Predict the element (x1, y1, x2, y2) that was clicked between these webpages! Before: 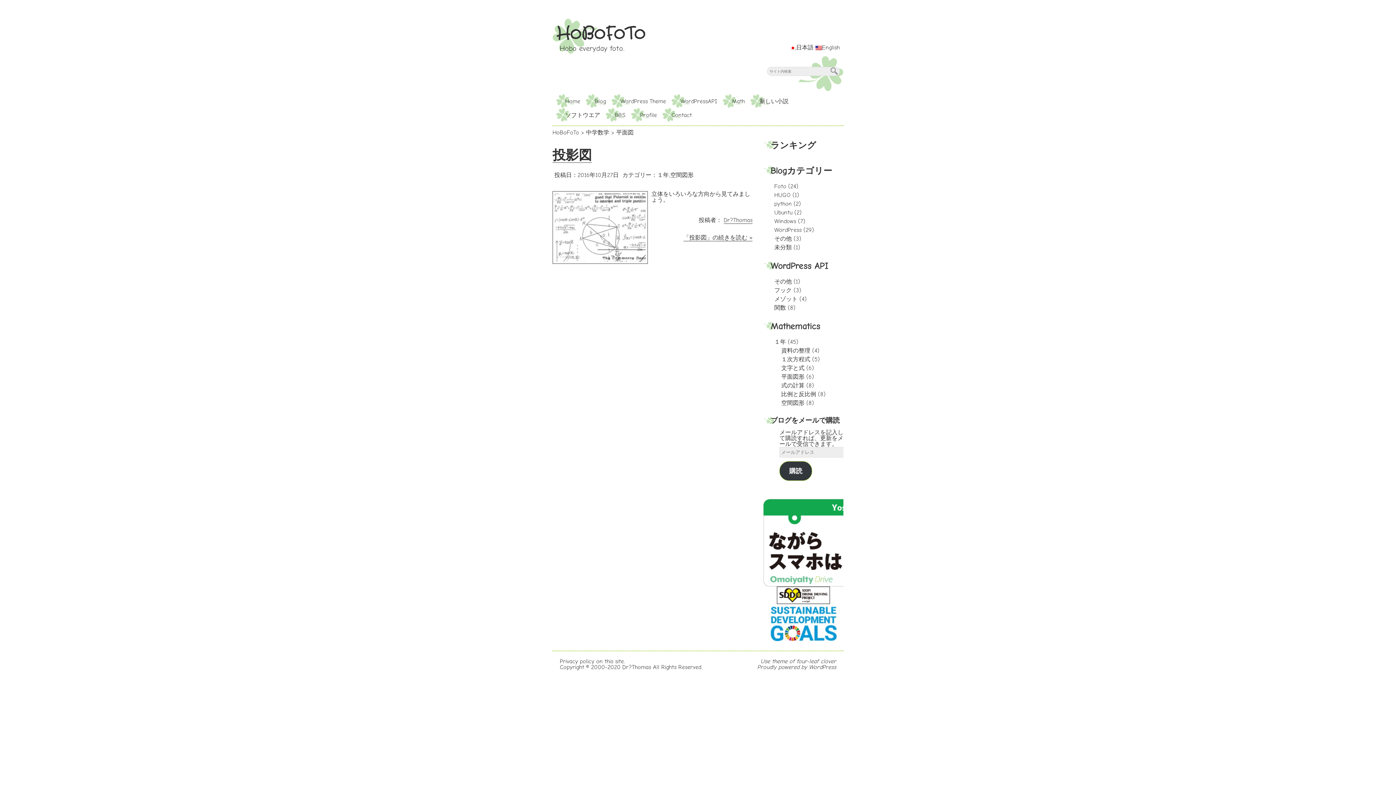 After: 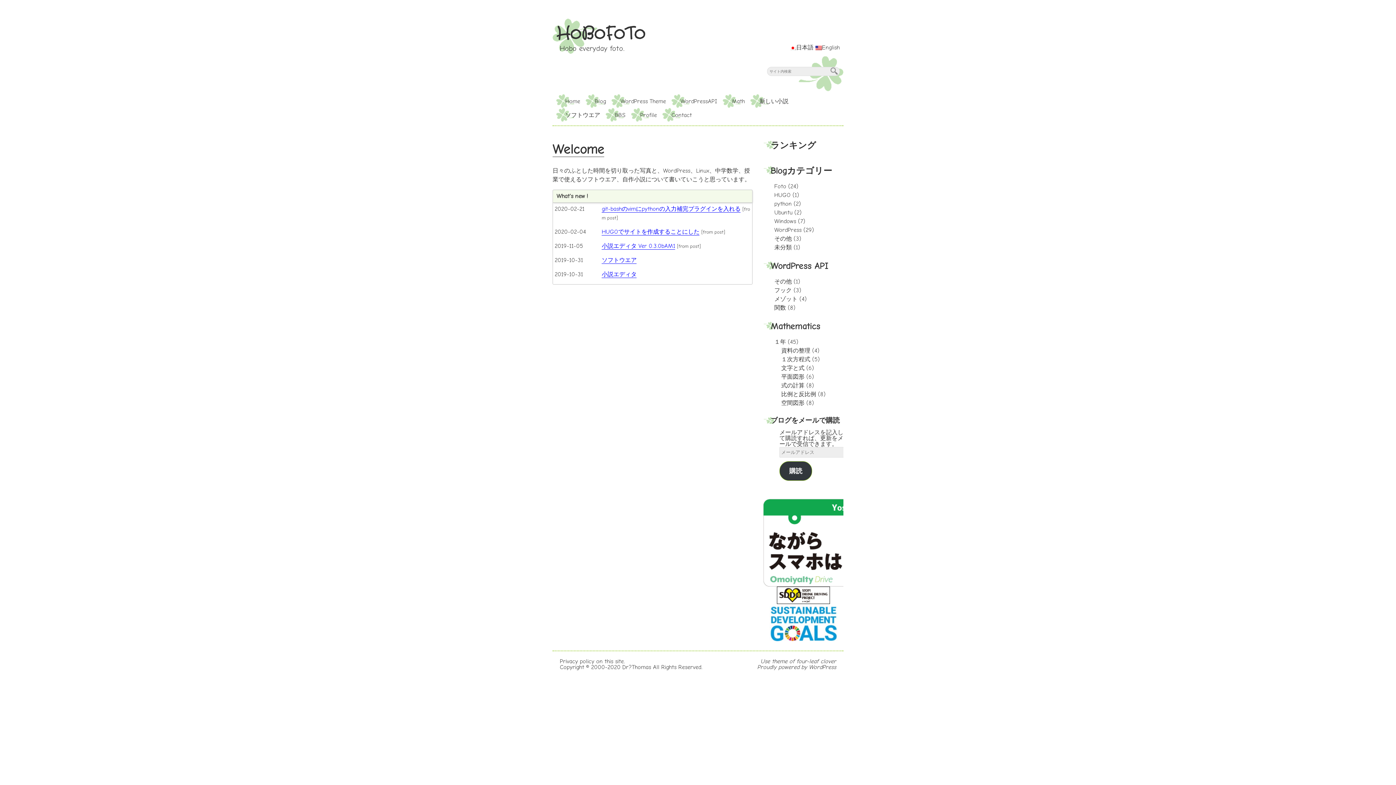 Action: bbox: (556, 21, 645, 46) label: HoBoFoTo